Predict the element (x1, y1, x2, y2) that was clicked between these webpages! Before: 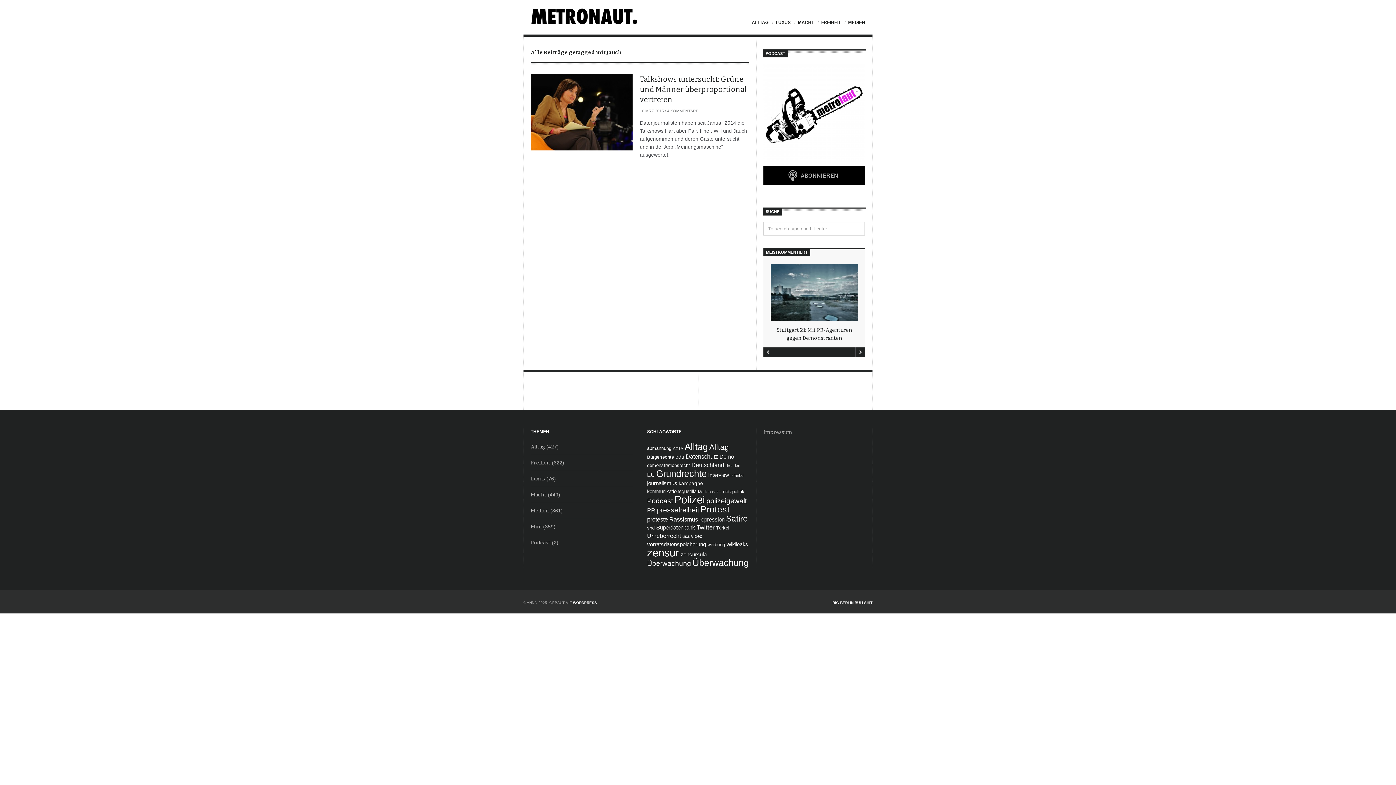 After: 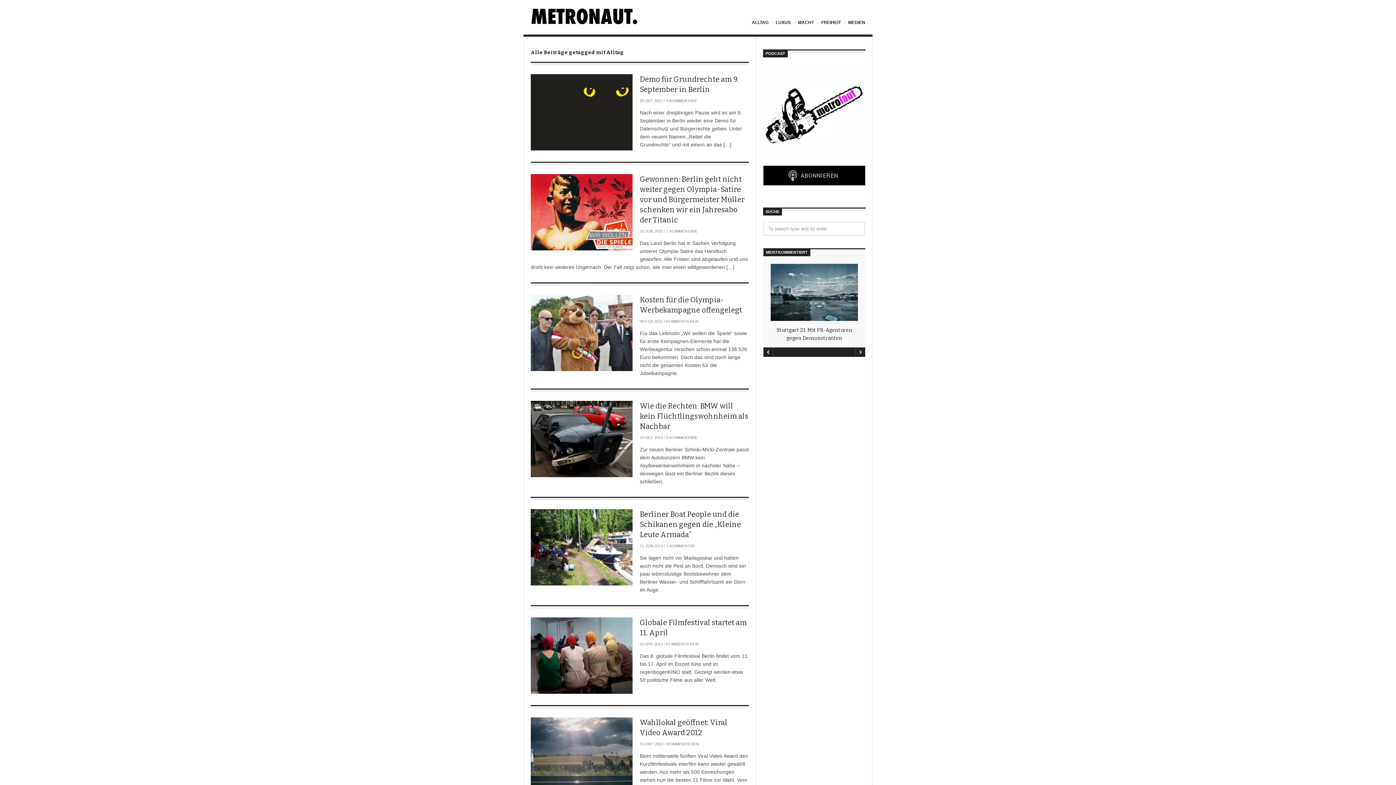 Action: bbox: (709, 443, 729, 451) label: Alltag (43 Einträge)